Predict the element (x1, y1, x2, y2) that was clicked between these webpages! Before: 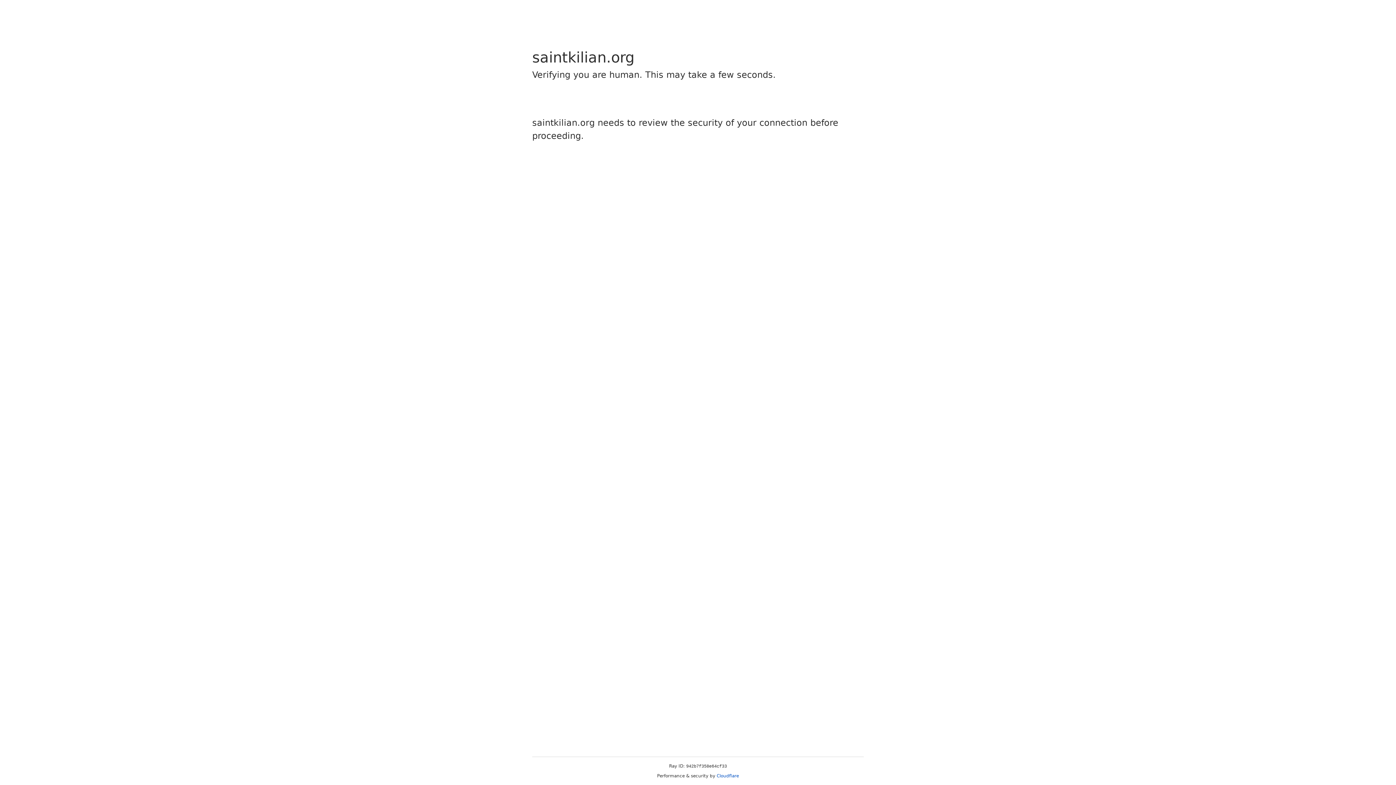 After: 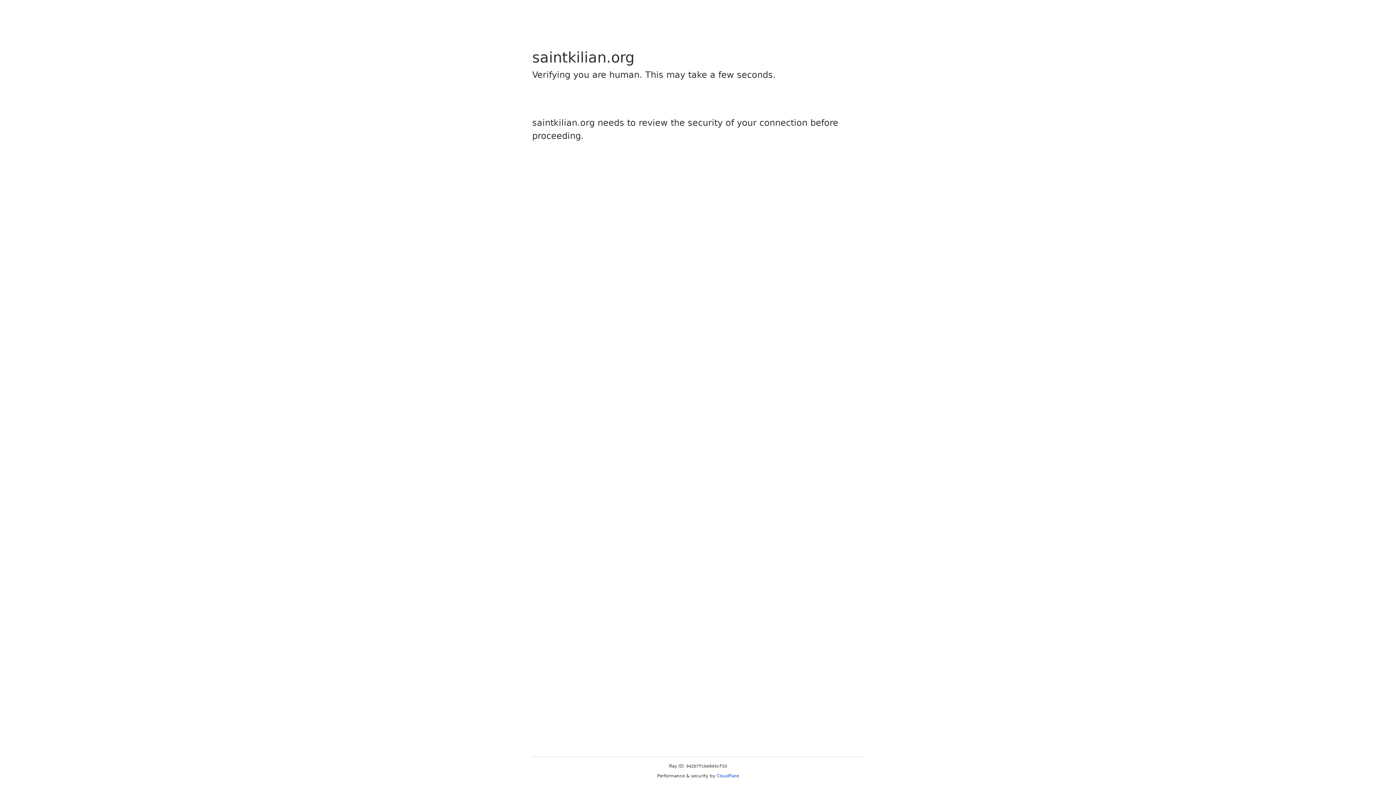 Action: bbox: (716, 773, 739, 778) label: Cloudflare